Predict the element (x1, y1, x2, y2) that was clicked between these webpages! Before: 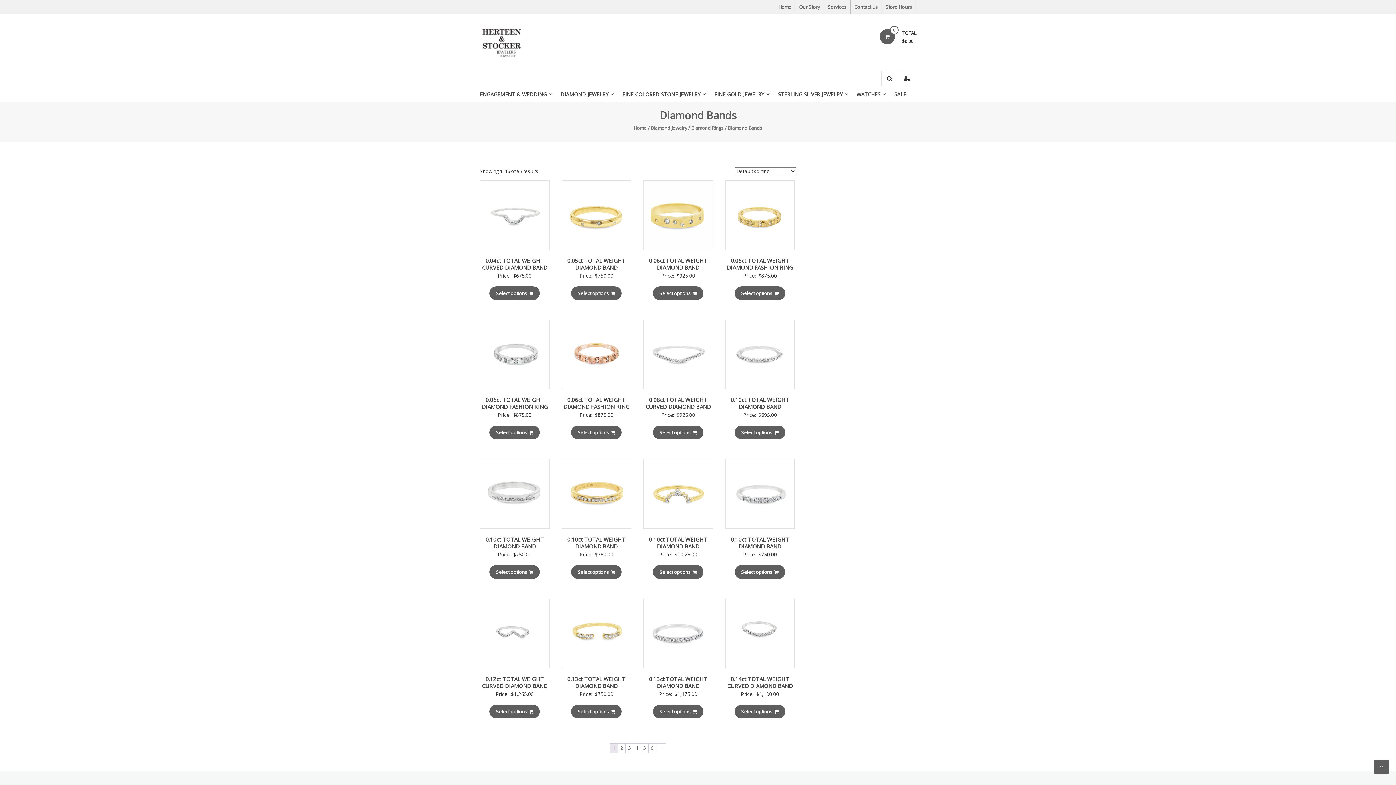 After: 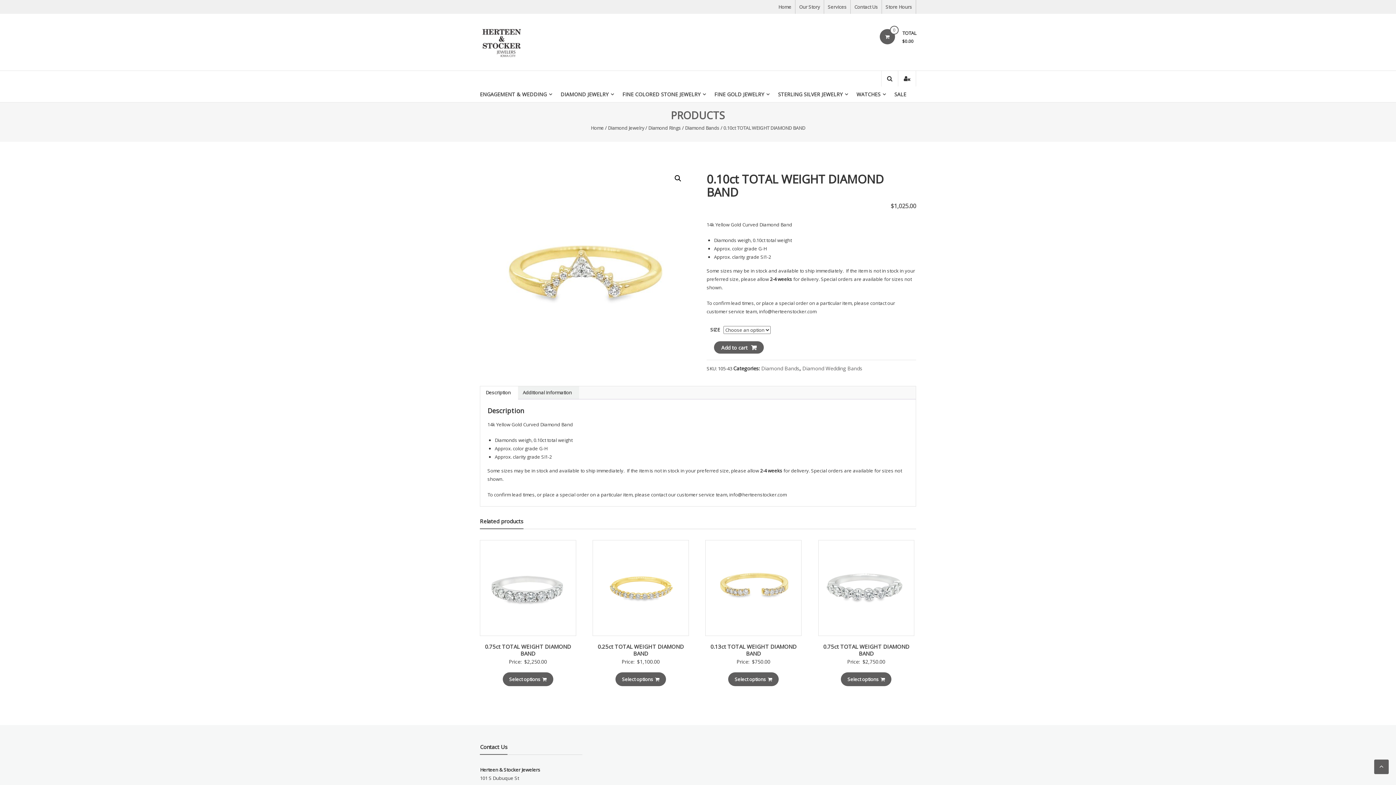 Action: bbox: (643, 459, 712, 528)